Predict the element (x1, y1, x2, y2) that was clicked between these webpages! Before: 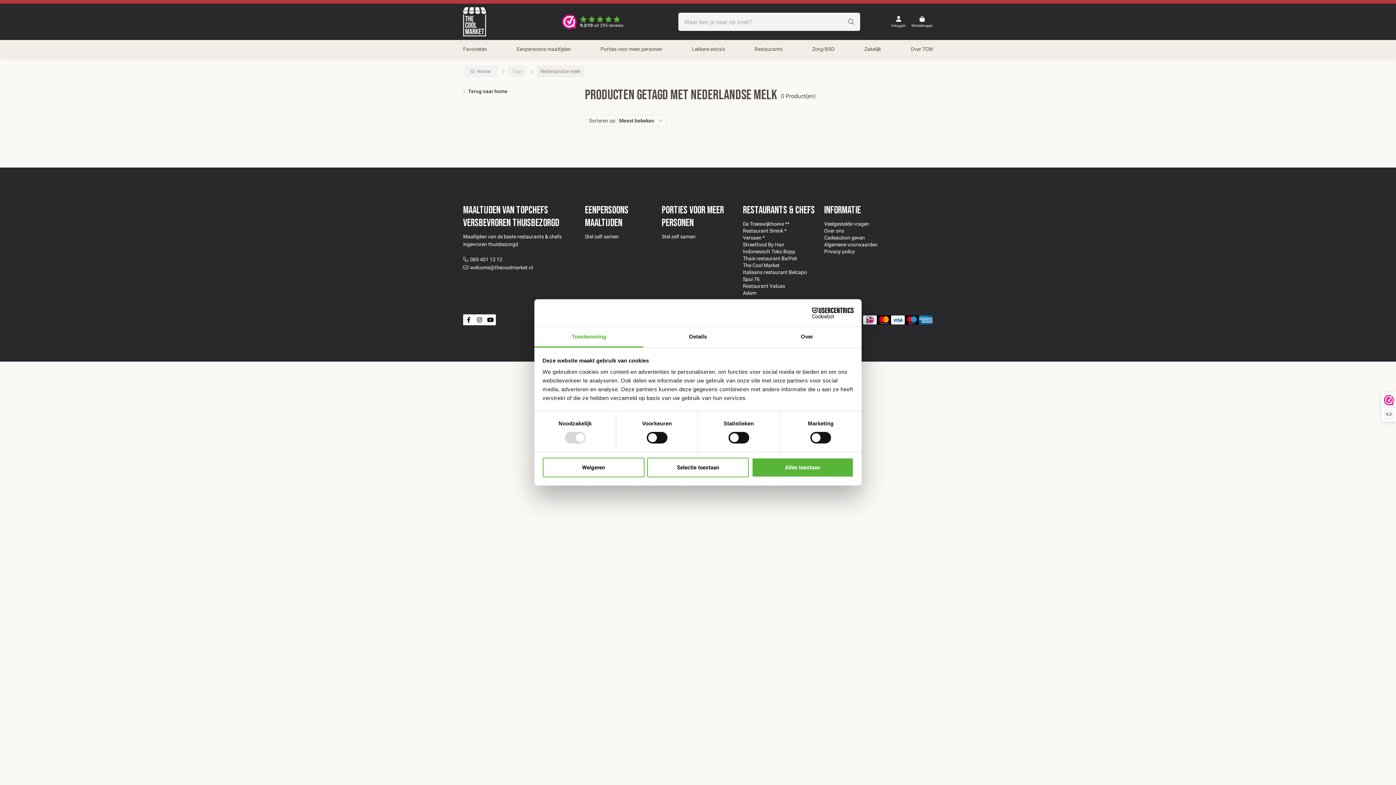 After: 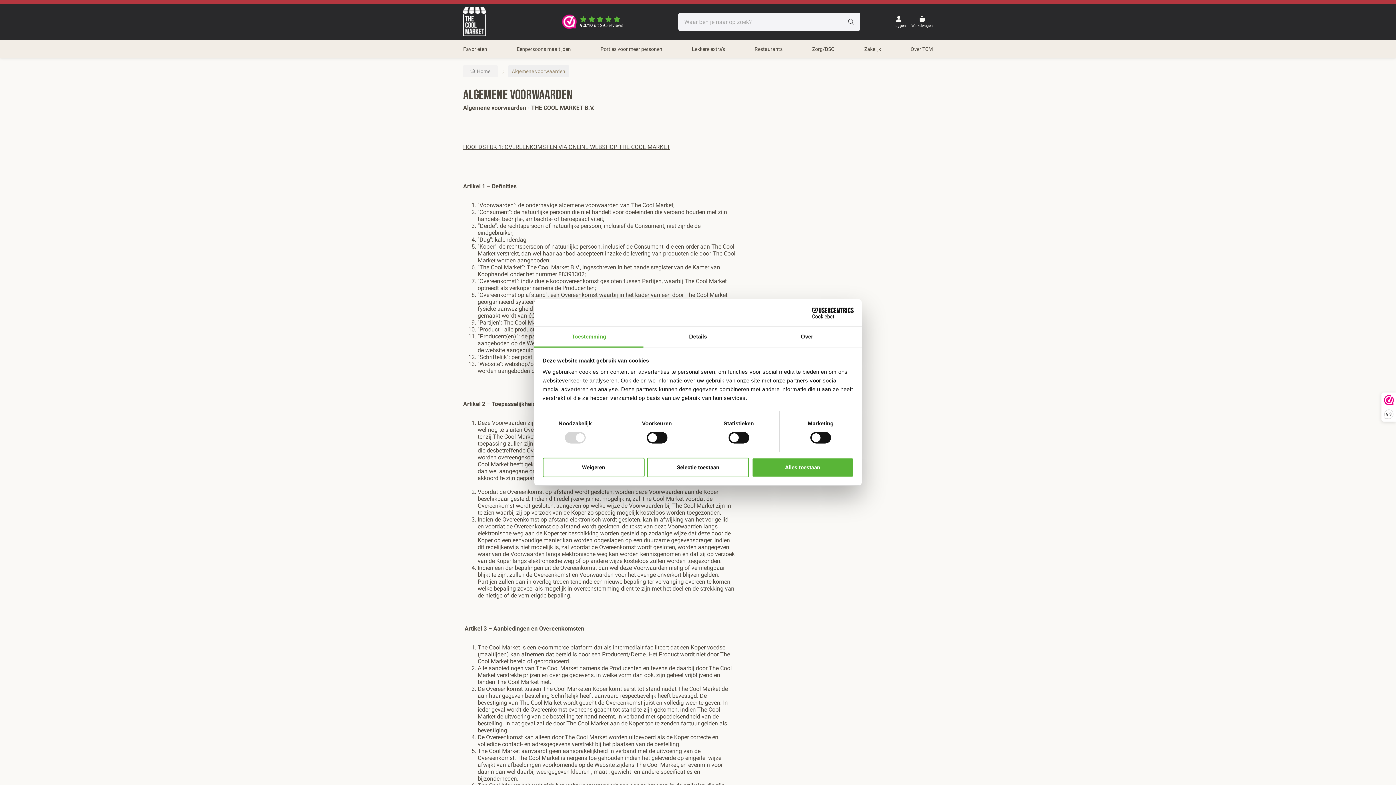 Action: bbox: (824, 241, 877, 247) label: Algemene voorwaarden